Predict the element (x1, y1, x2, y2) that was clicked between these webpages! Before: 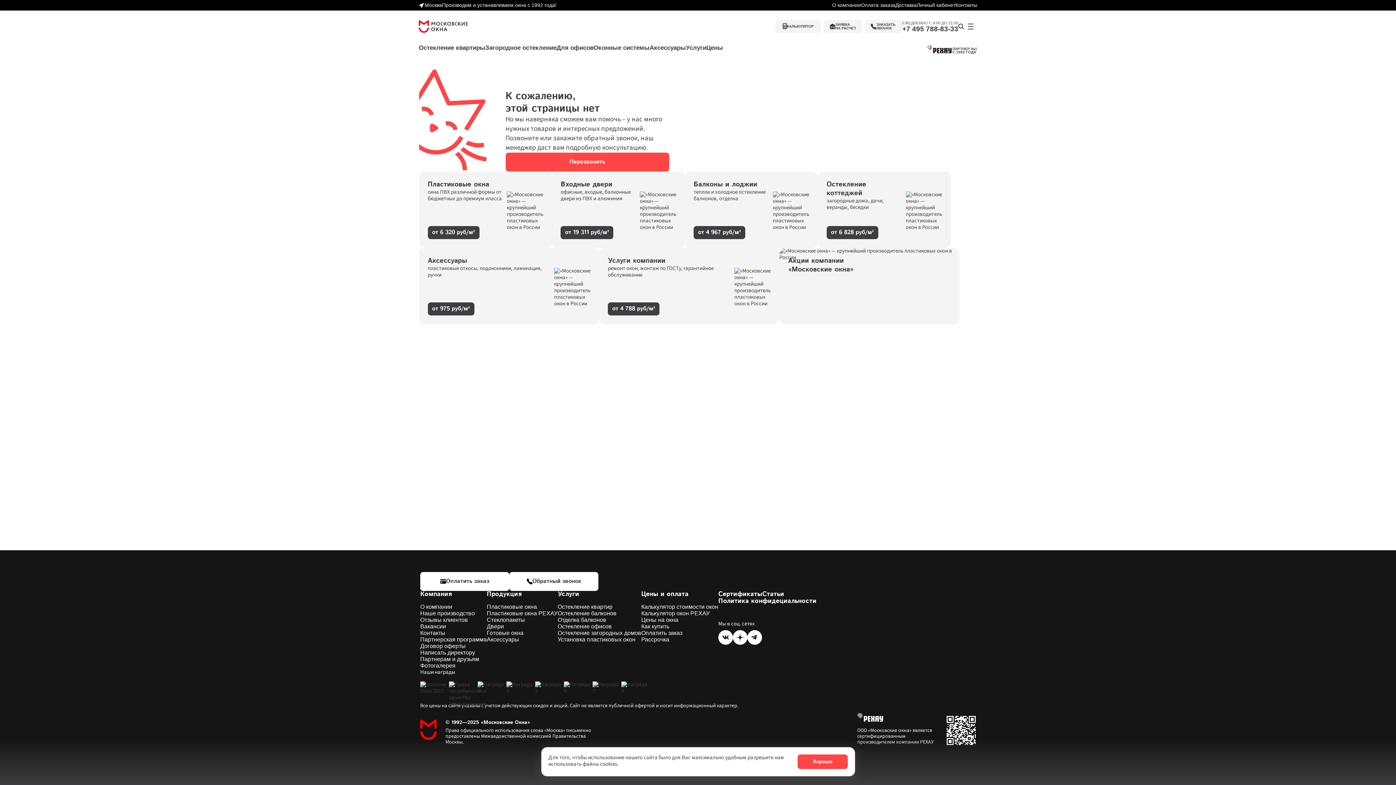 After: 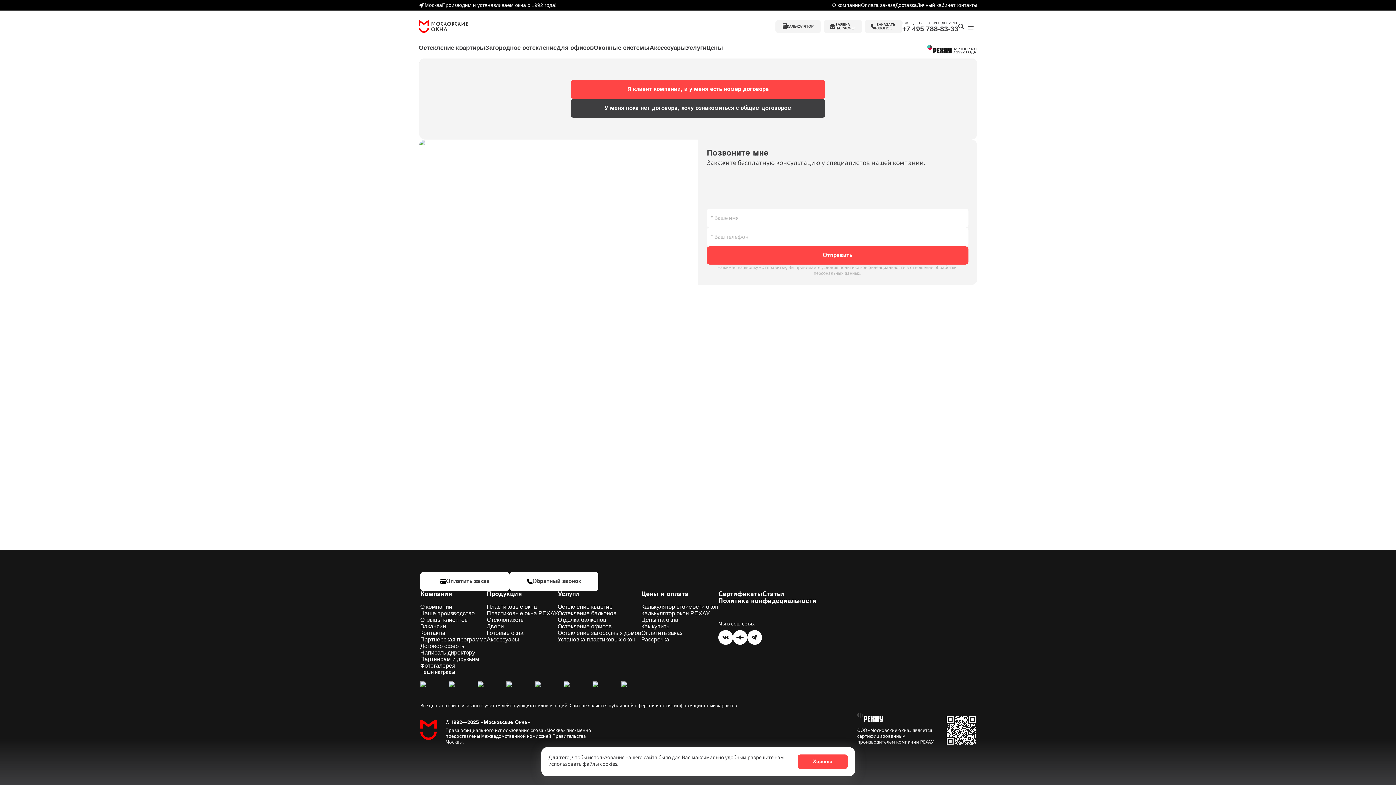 Action: bbox: (420, 643, 486, 649) label: Договор оферты